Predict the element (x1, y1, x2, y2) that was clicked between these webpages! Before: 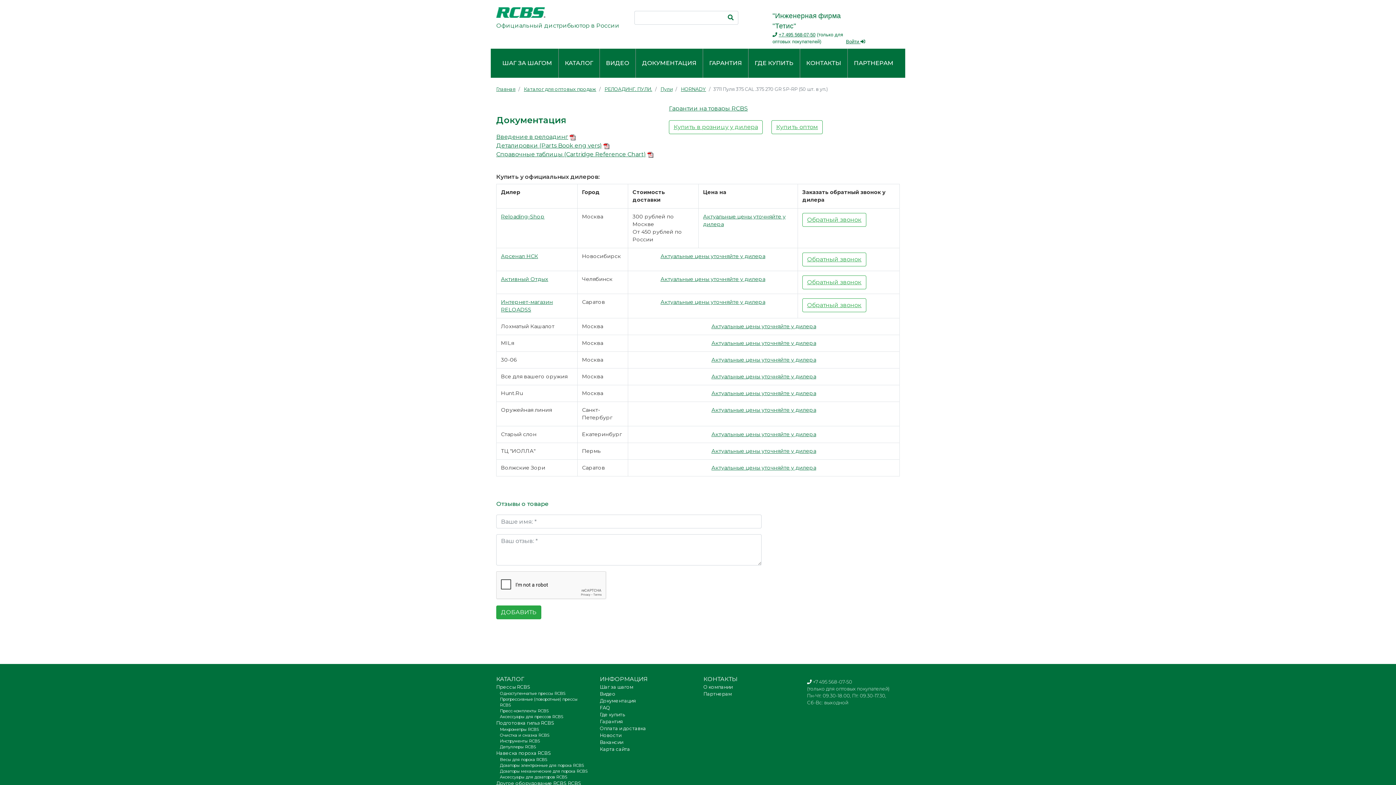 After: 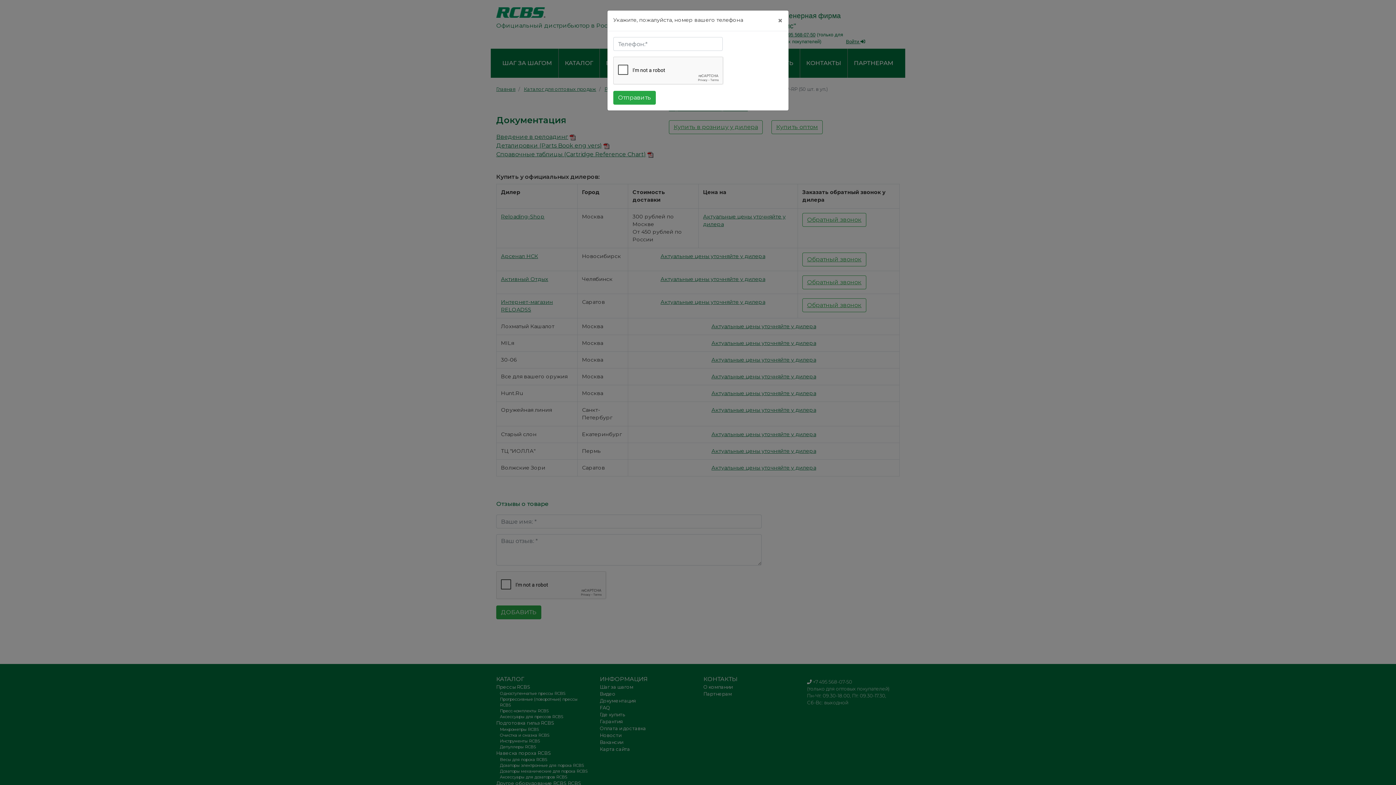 Action: bbox: (802, 213, 866, 226) label: Обратный звонок